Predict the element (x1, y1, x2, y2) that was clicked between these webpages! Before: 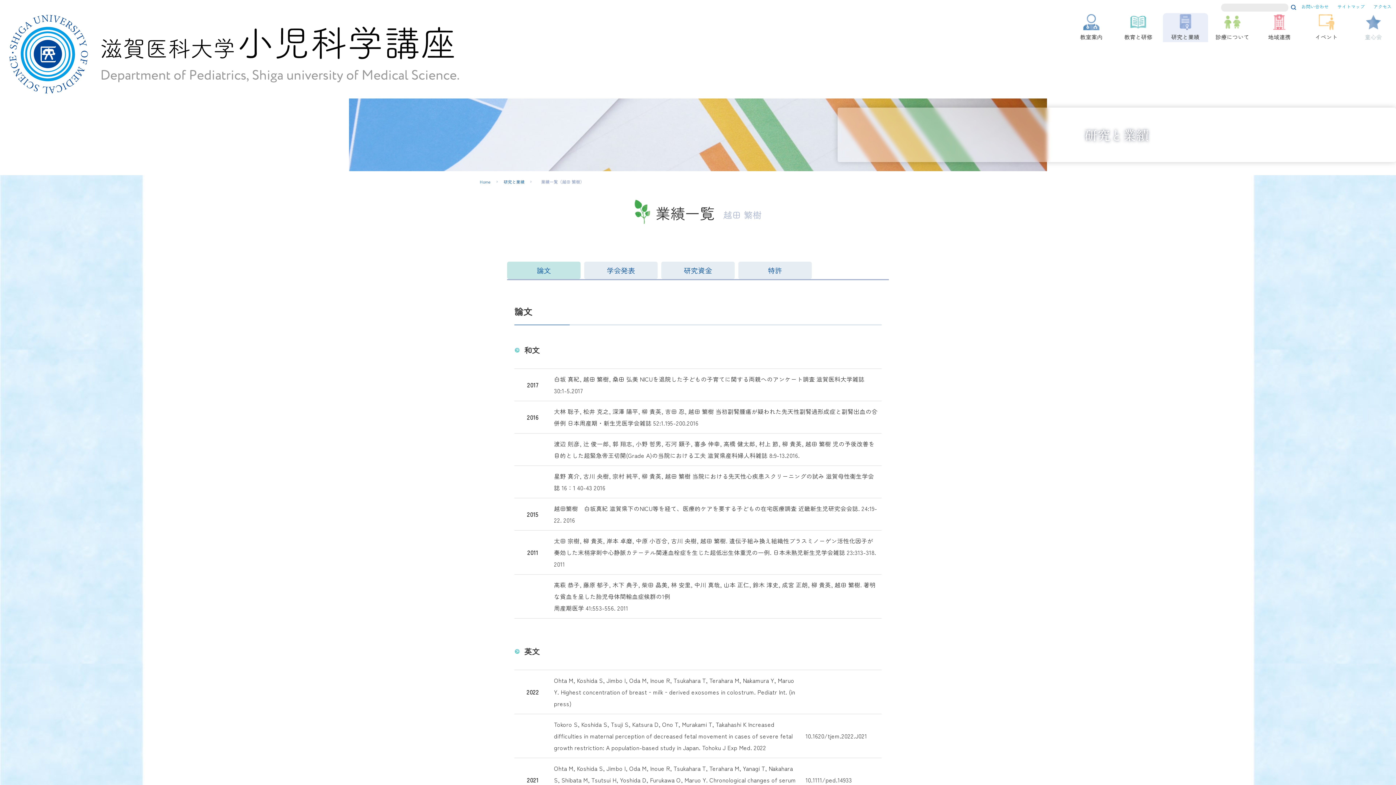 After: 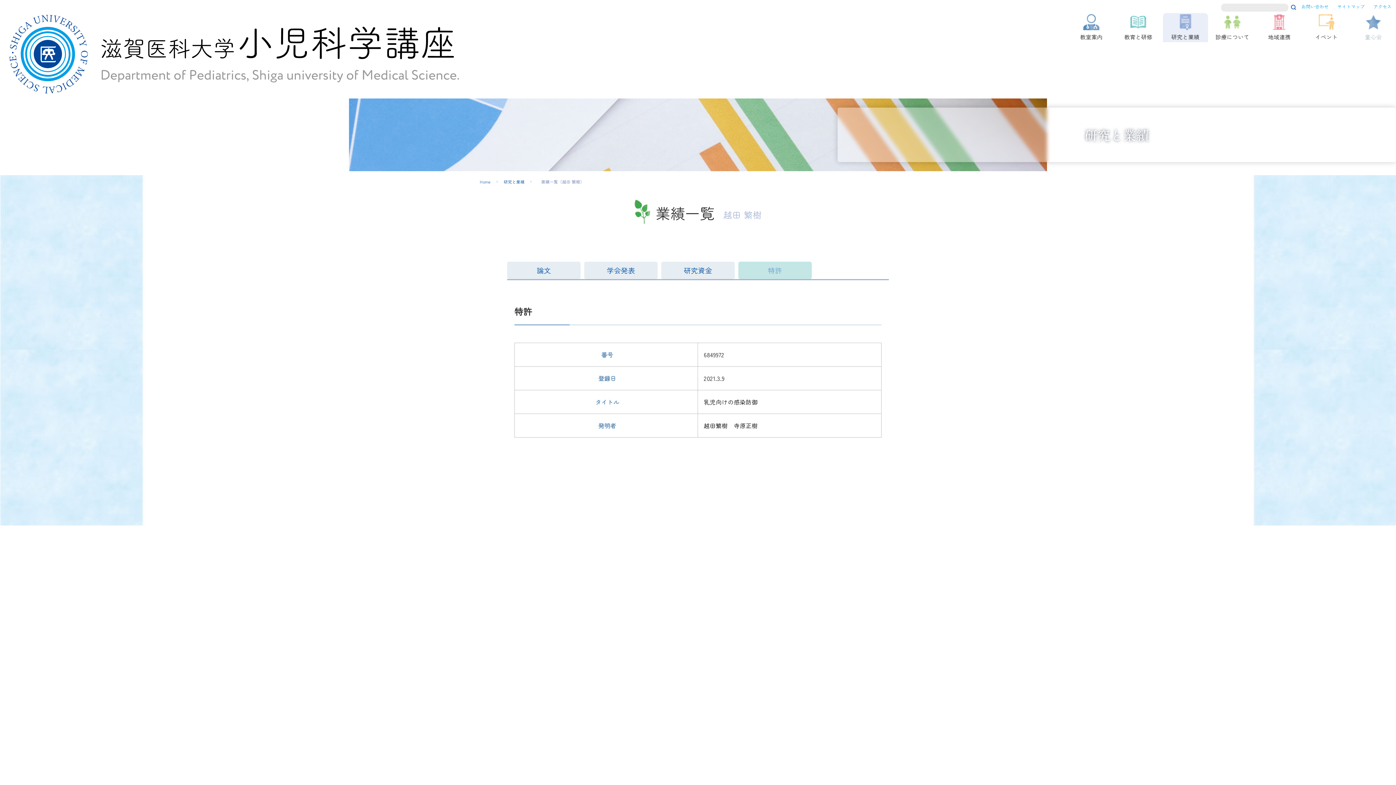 Action: bbox: (738, 261, 812, 279) label: 特許